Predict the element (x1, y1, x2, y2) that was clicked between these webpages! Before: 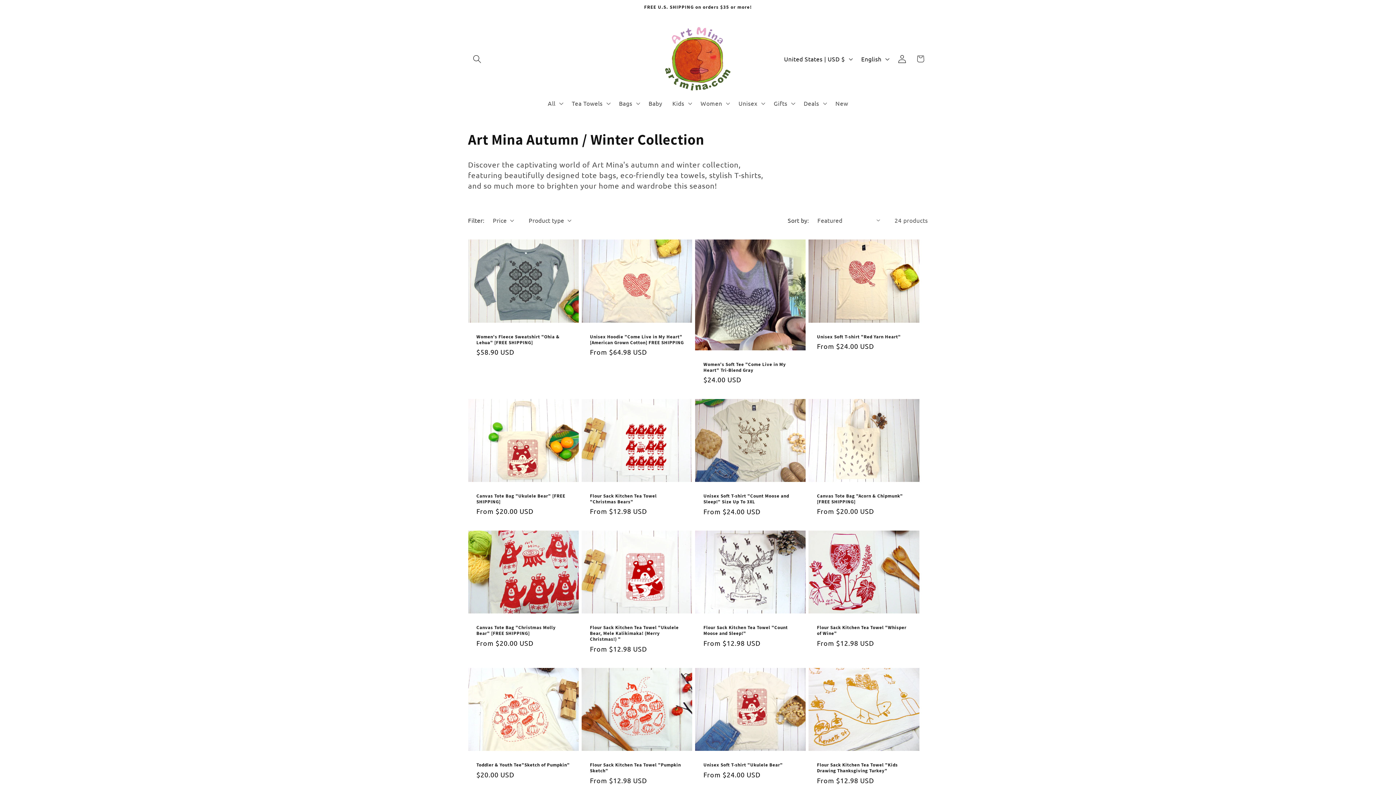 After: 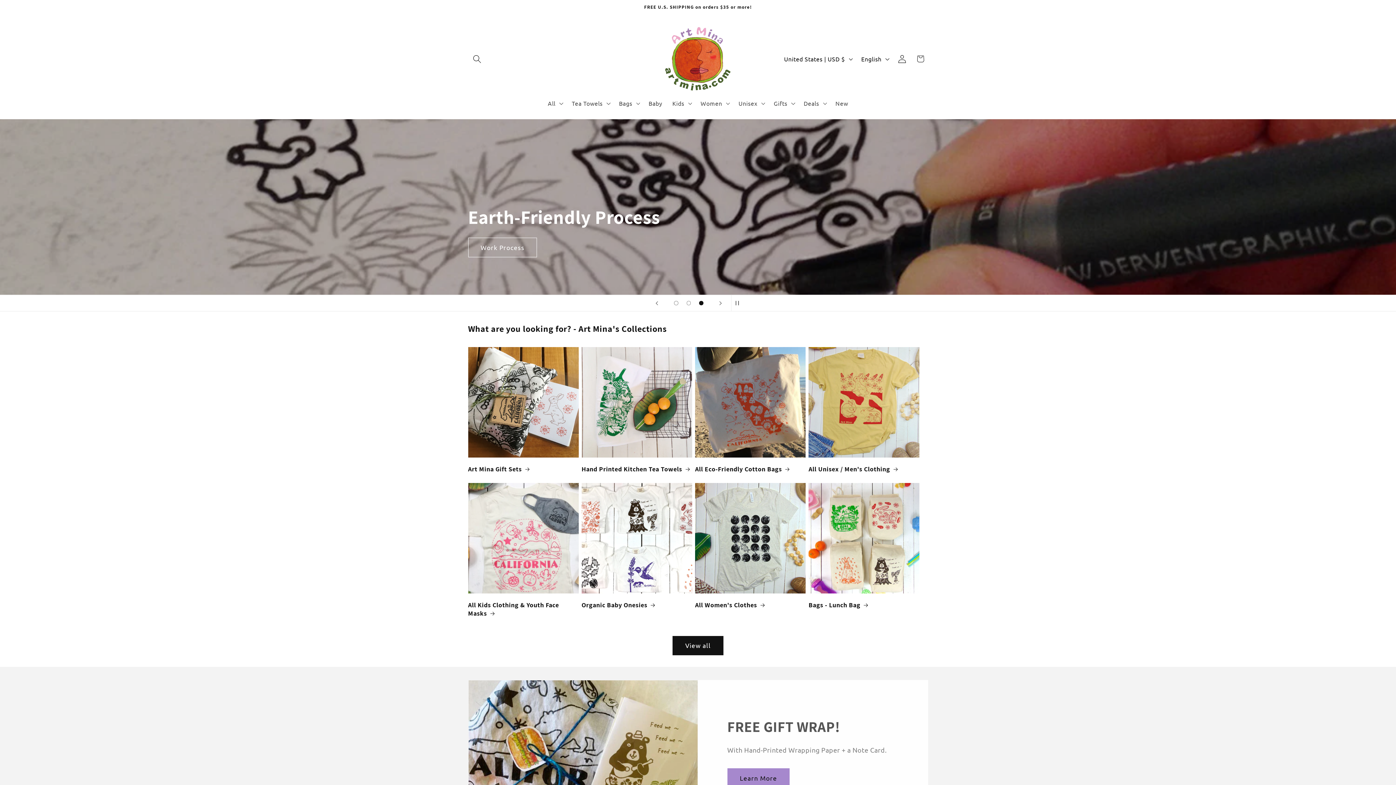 Action: bbox: (662, 23, 734, 94)